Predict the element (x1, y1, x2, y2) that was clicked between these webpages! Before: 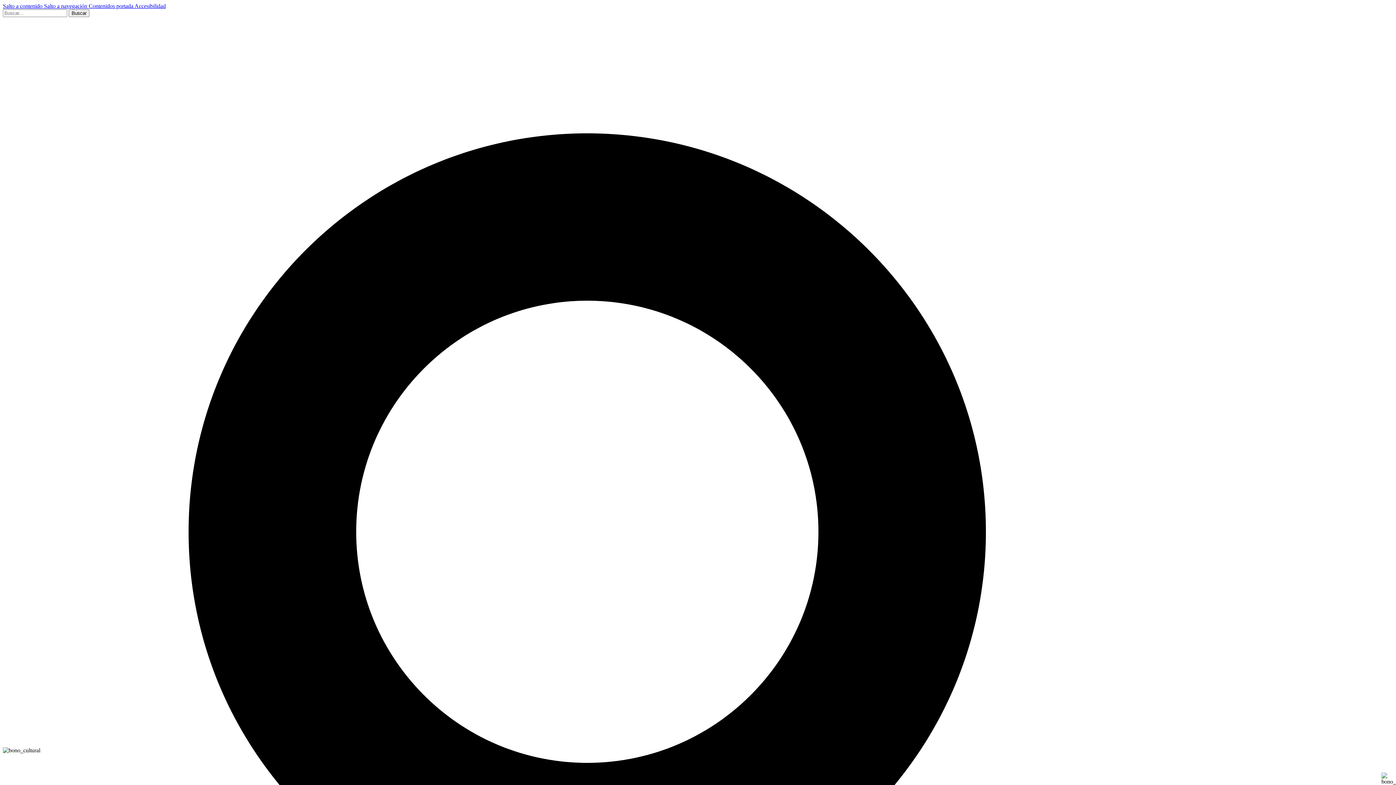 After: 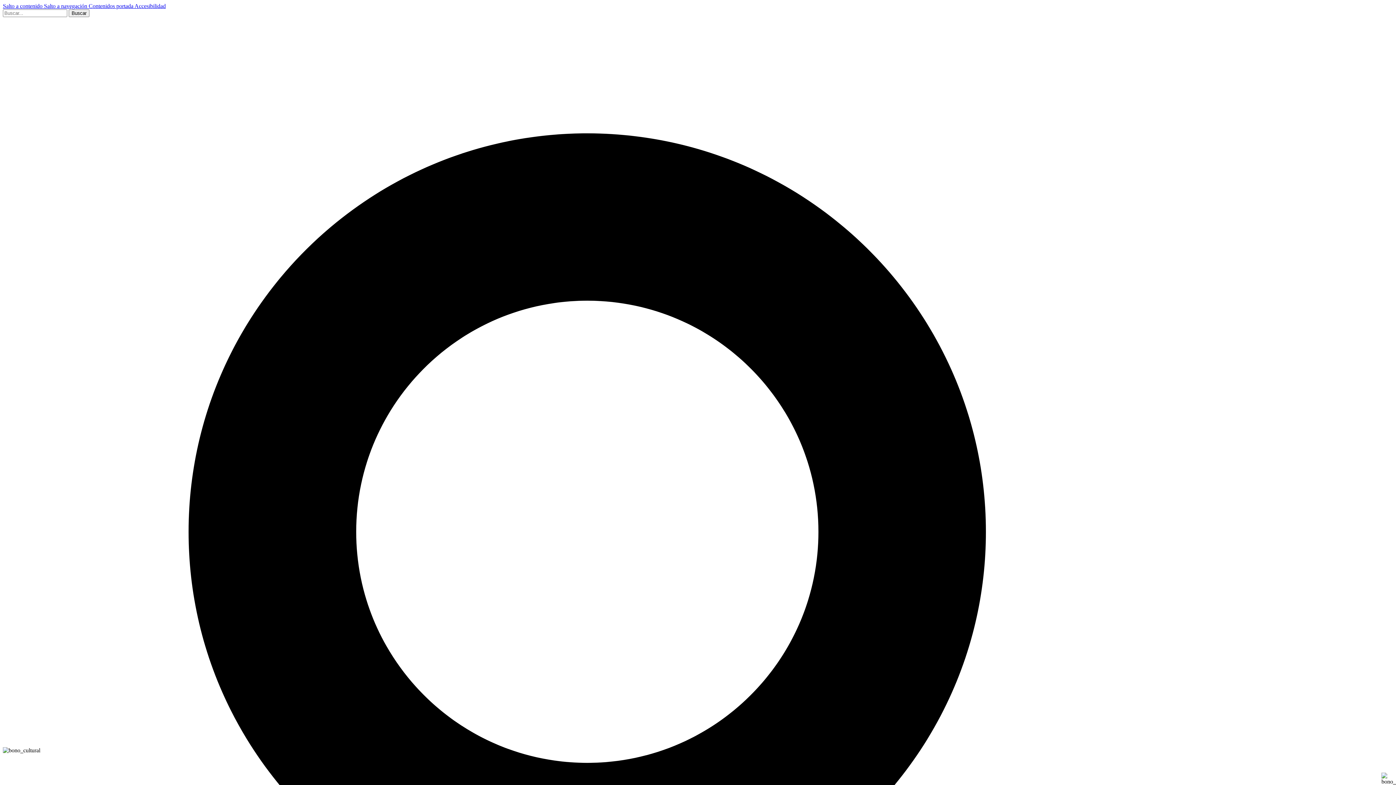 Action: bbox: (68, 9, 89, 17) label: Buscar